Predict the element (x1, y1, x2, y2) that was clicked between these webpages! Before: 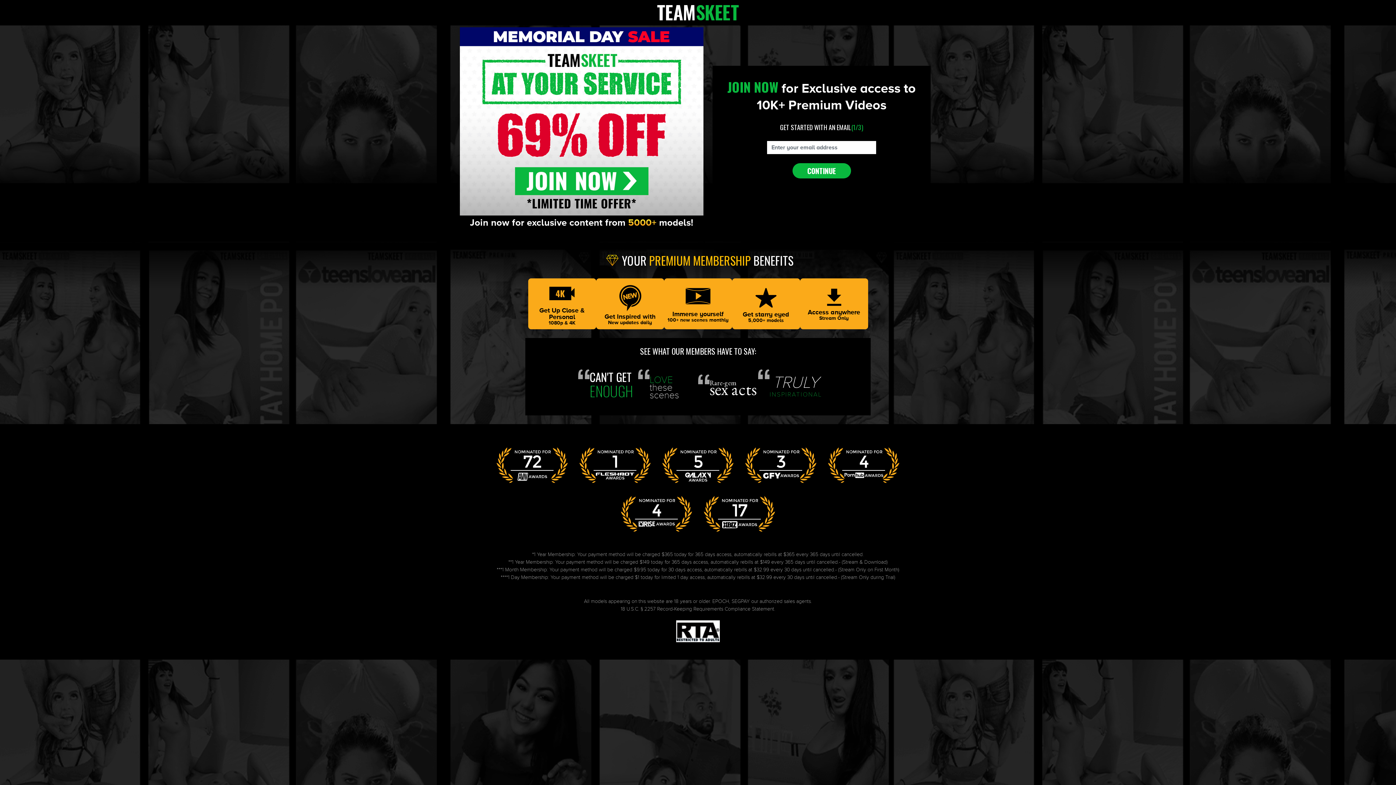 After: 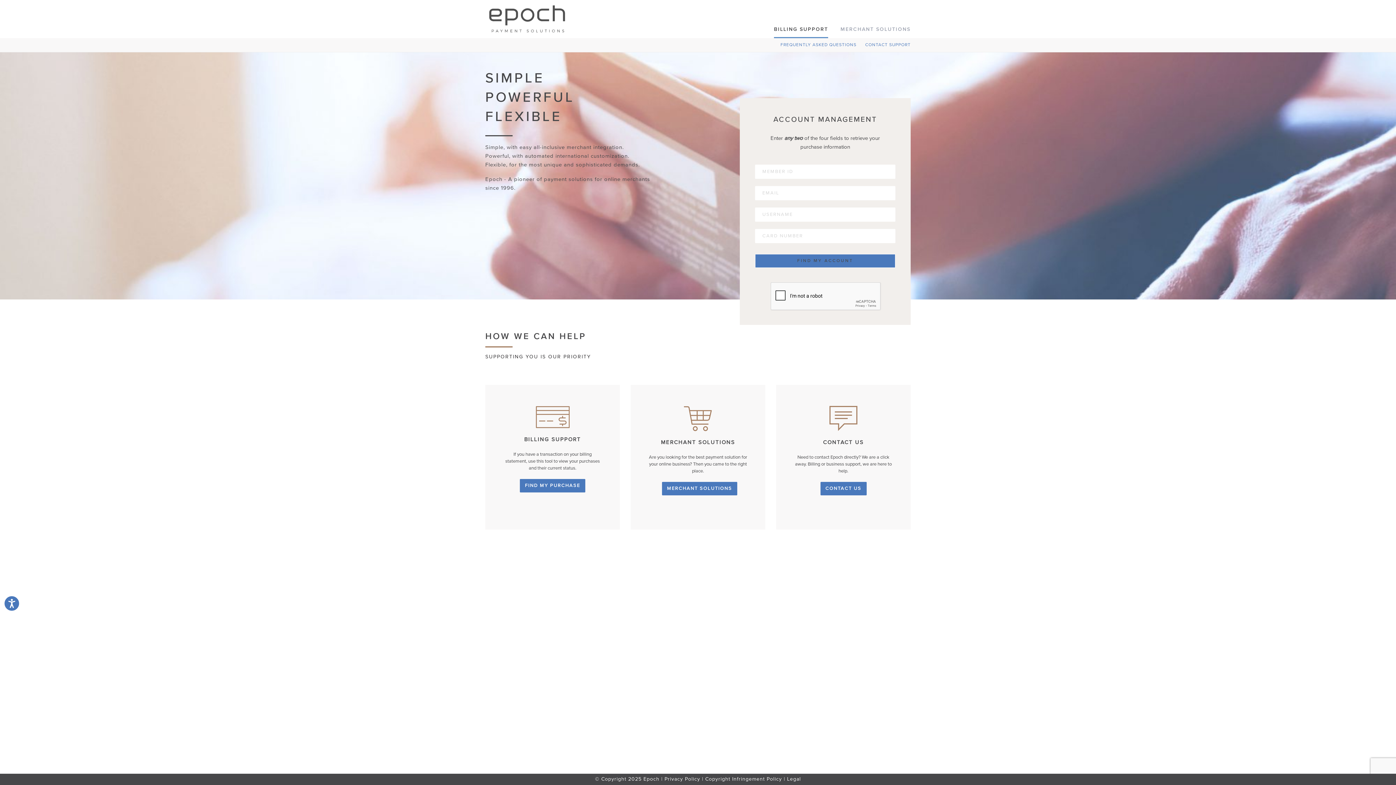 Action: label: EPOCH bbox: (712, 598, 729, 604)